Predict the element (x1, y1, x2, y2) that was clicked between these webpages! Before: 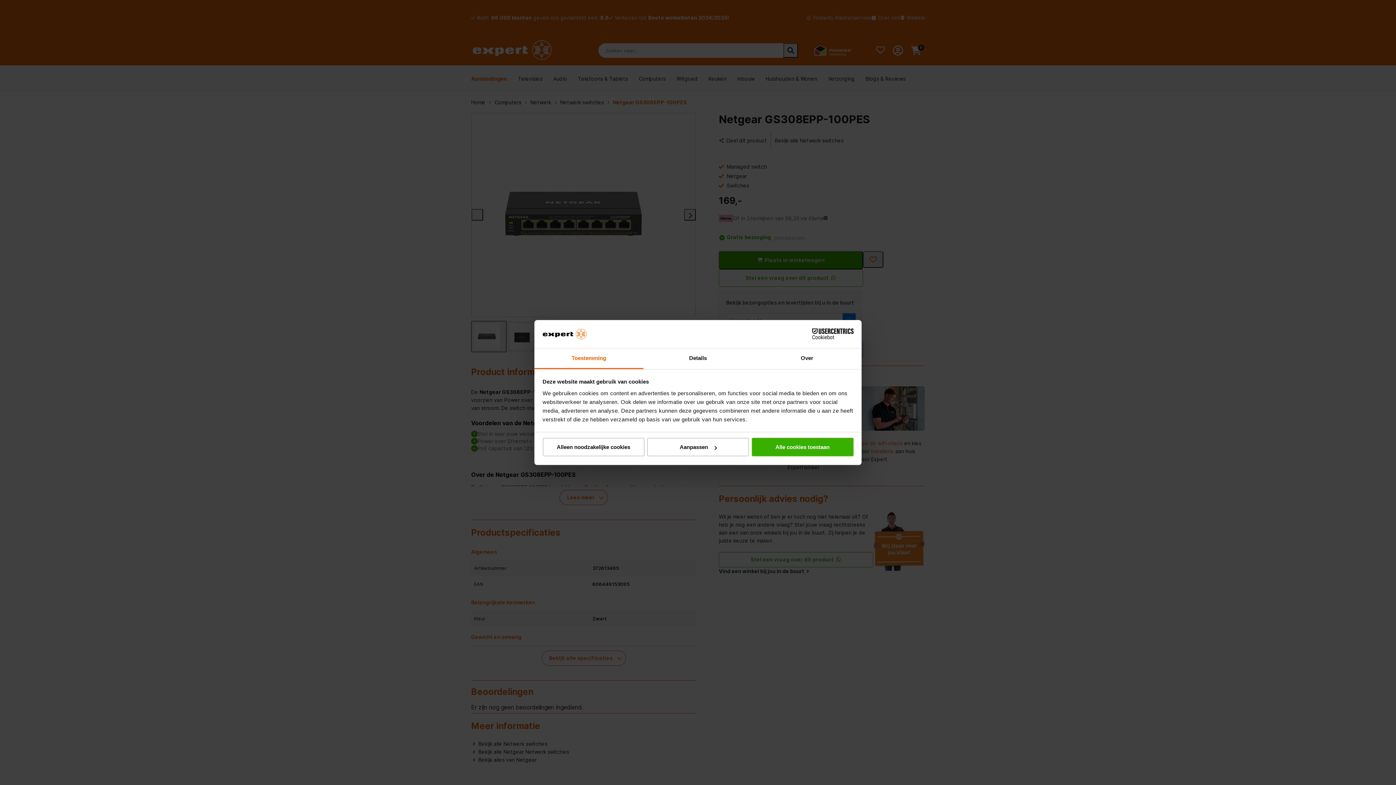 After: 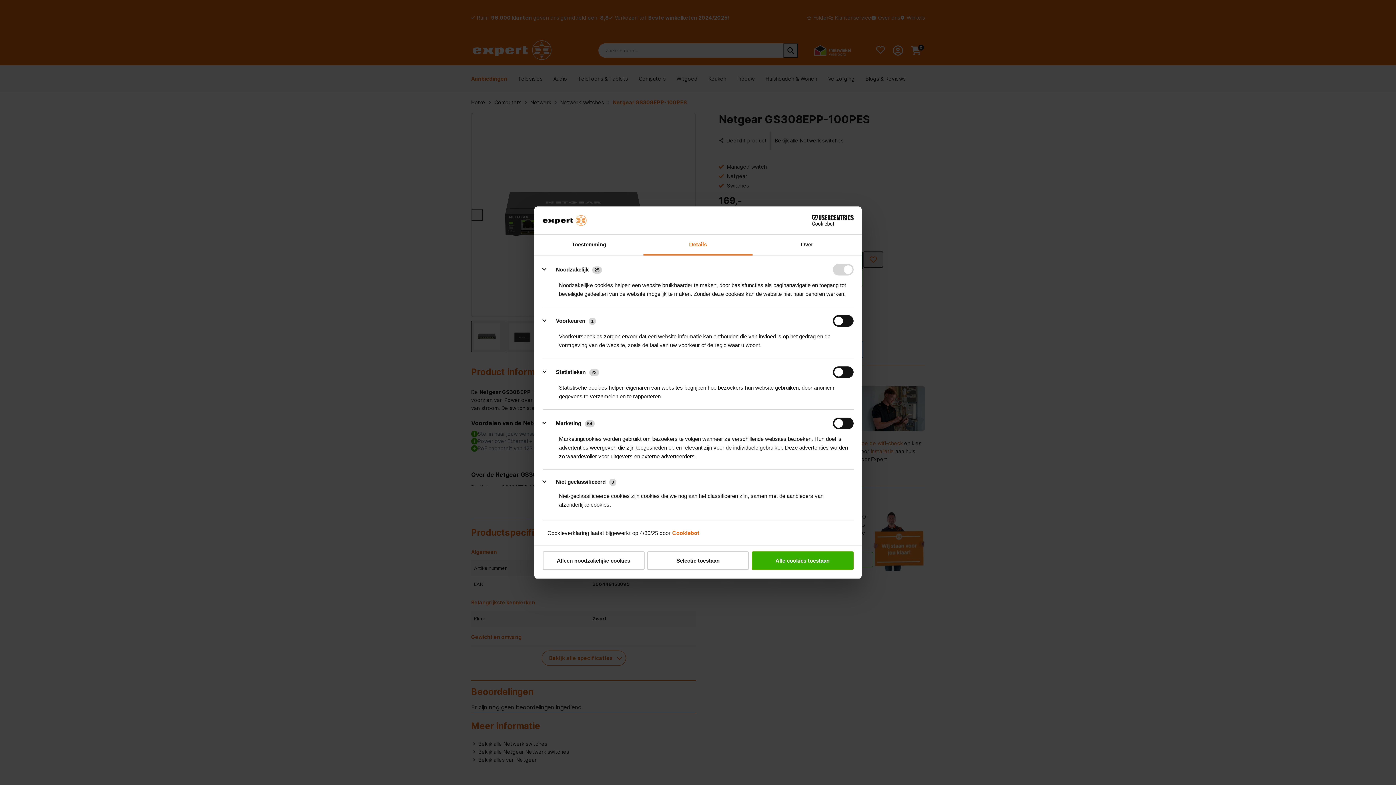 Action: label: Aanpassen bbox: (647, 438, 749, 456)